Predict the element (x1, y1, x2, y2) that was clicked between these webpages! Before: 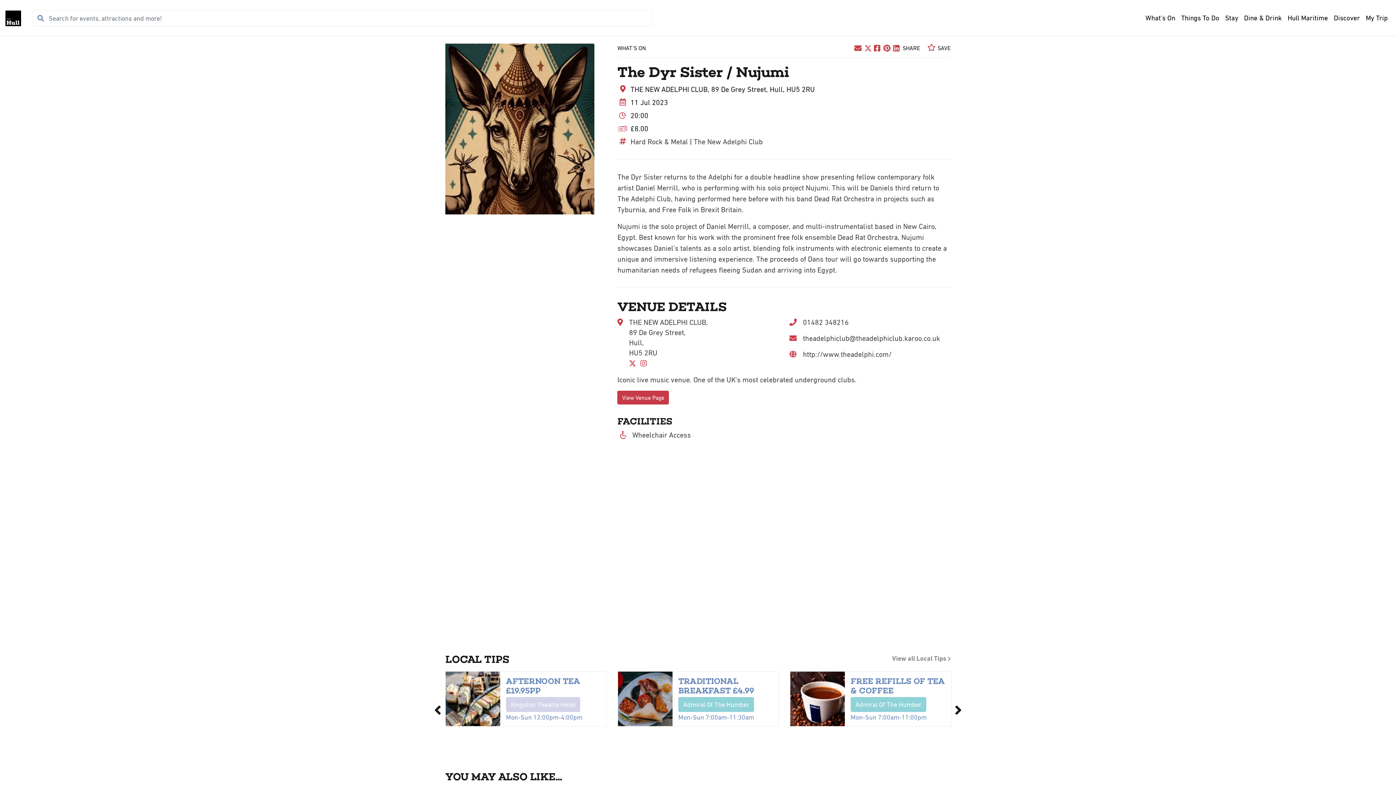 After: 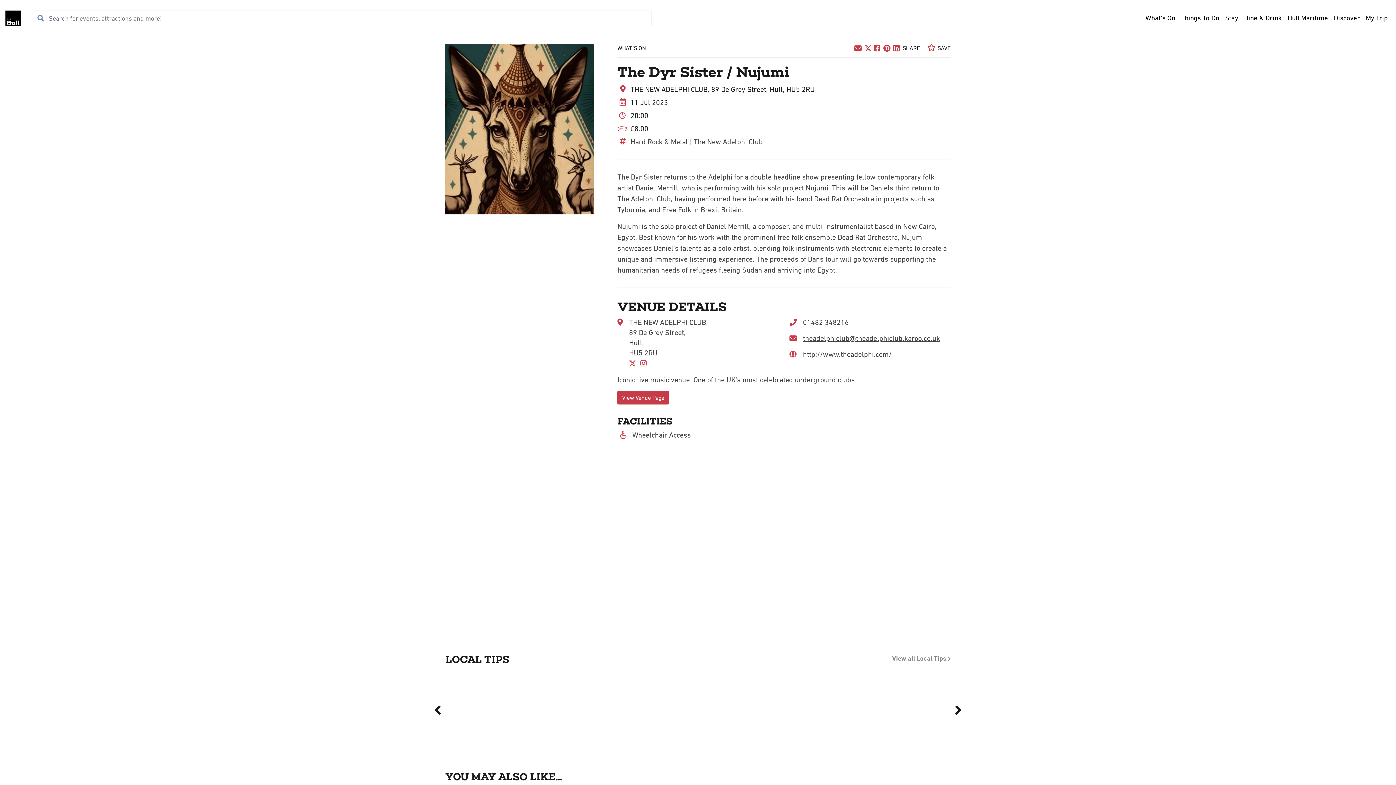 Action: bbox: (803, 334, 940, 342) label: theadelphiclub@theadelphiclub.karoo.co.uk